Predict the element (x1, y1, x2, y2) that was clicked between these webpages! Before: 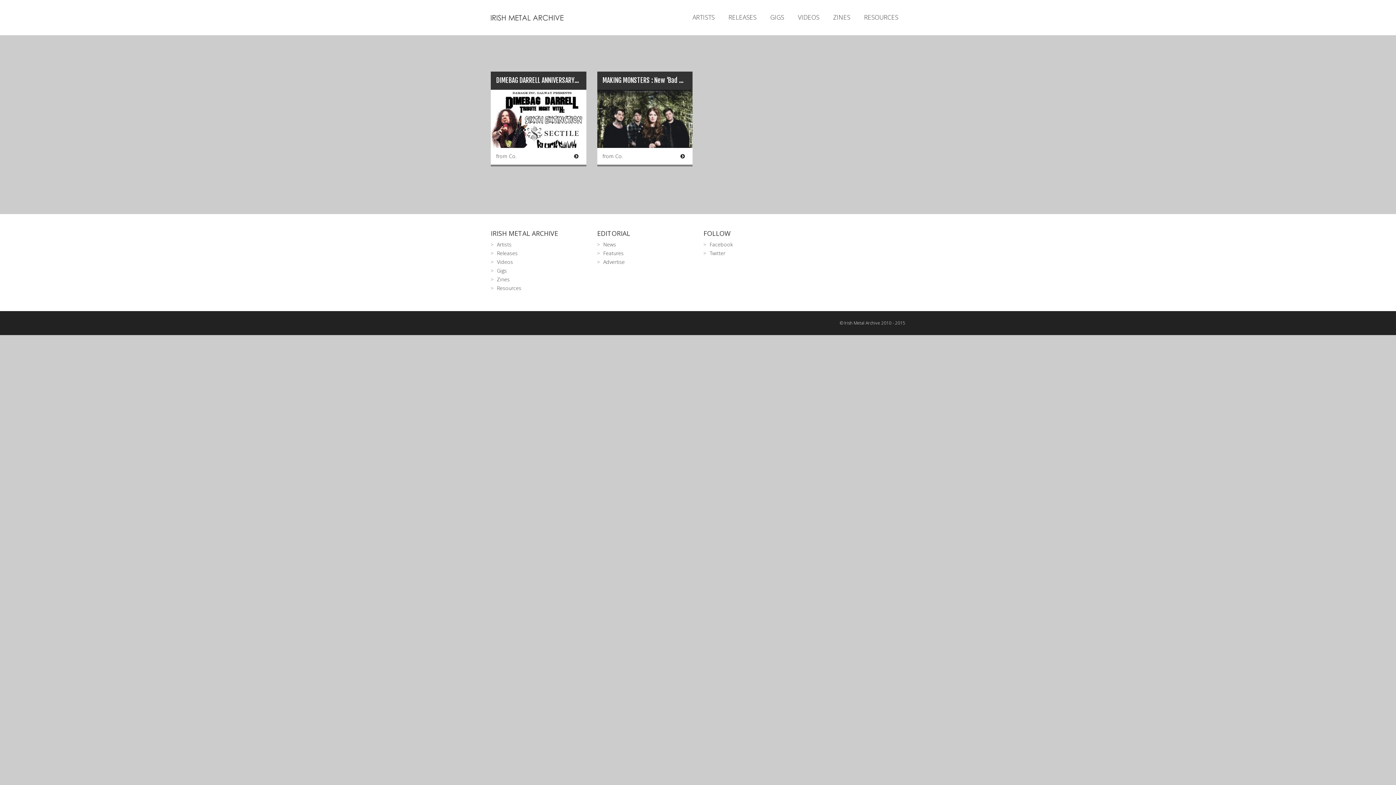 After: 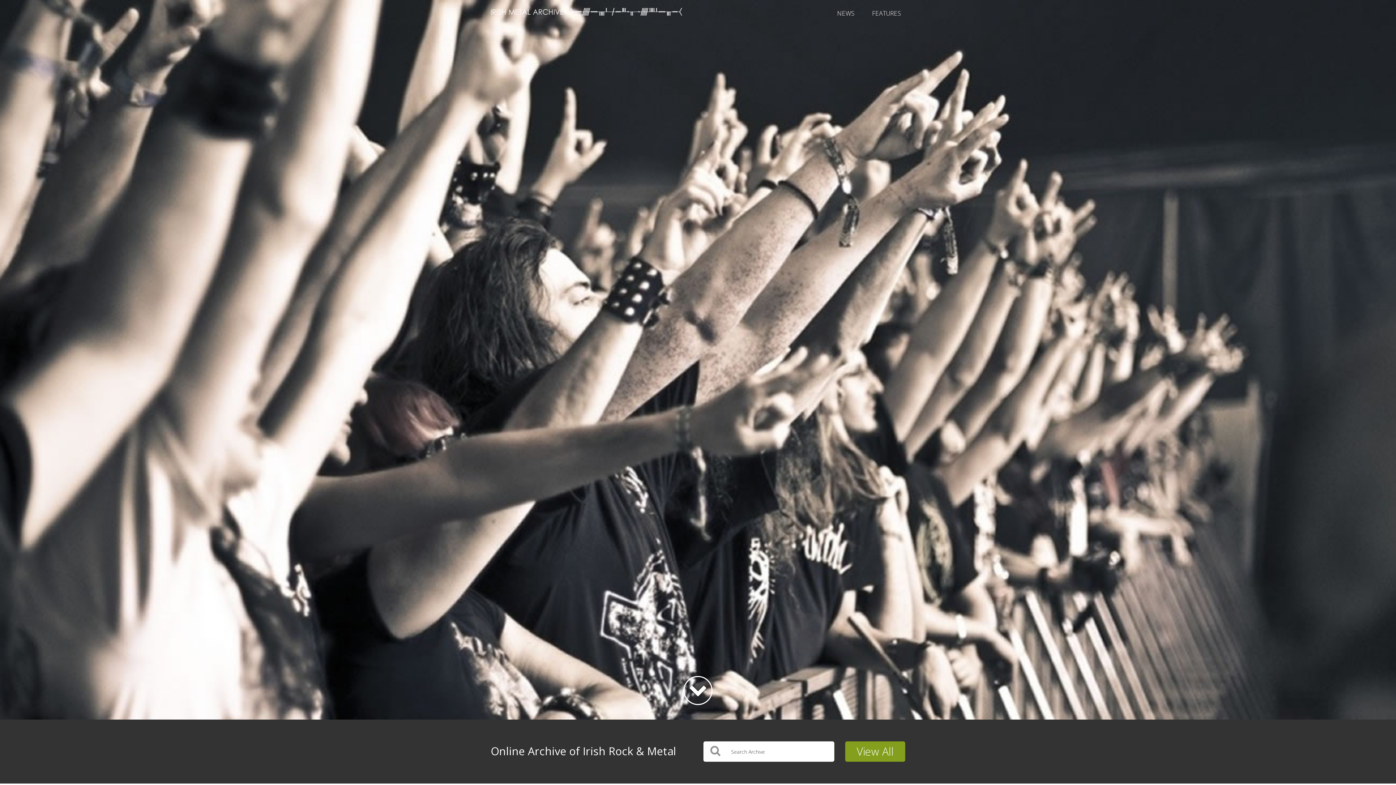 Action: bbox: (490, 7, 563, 28)